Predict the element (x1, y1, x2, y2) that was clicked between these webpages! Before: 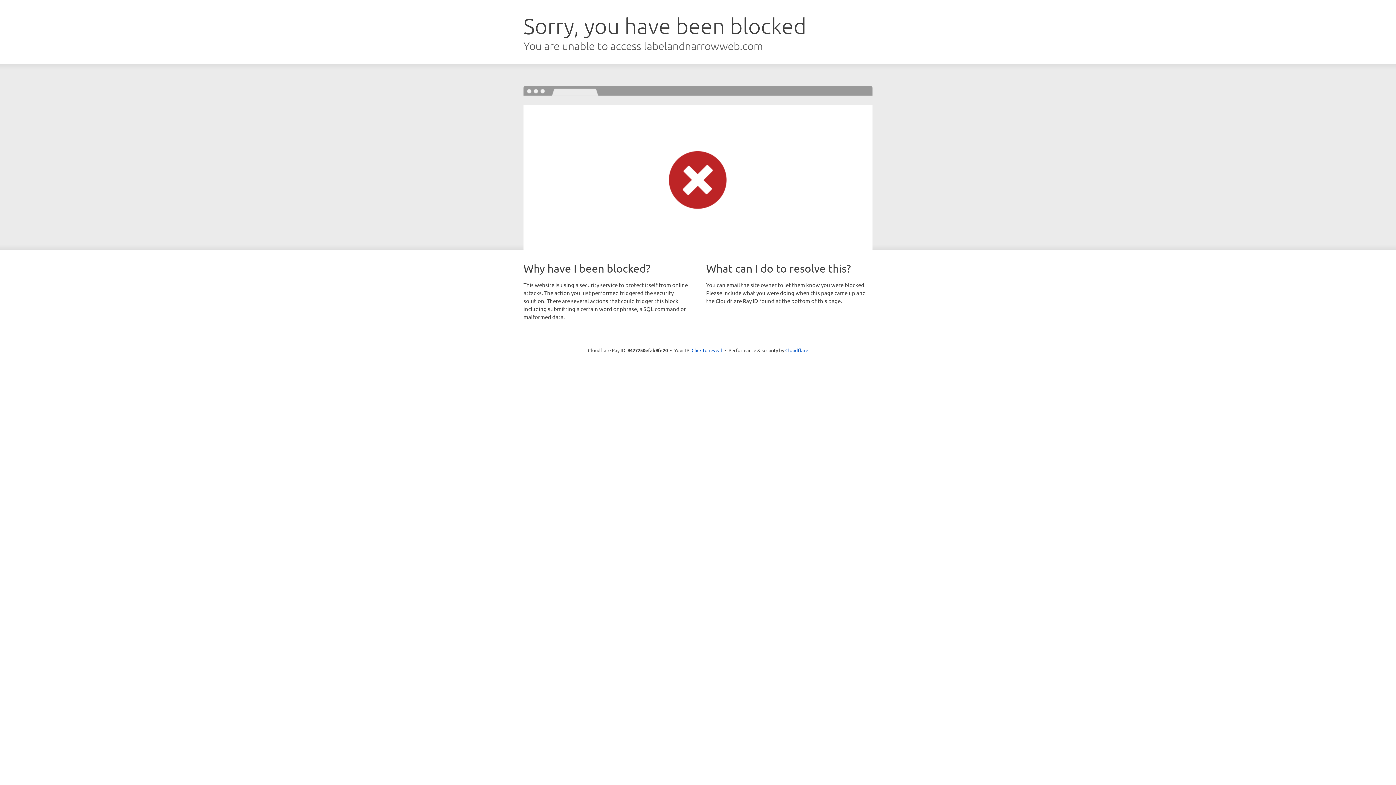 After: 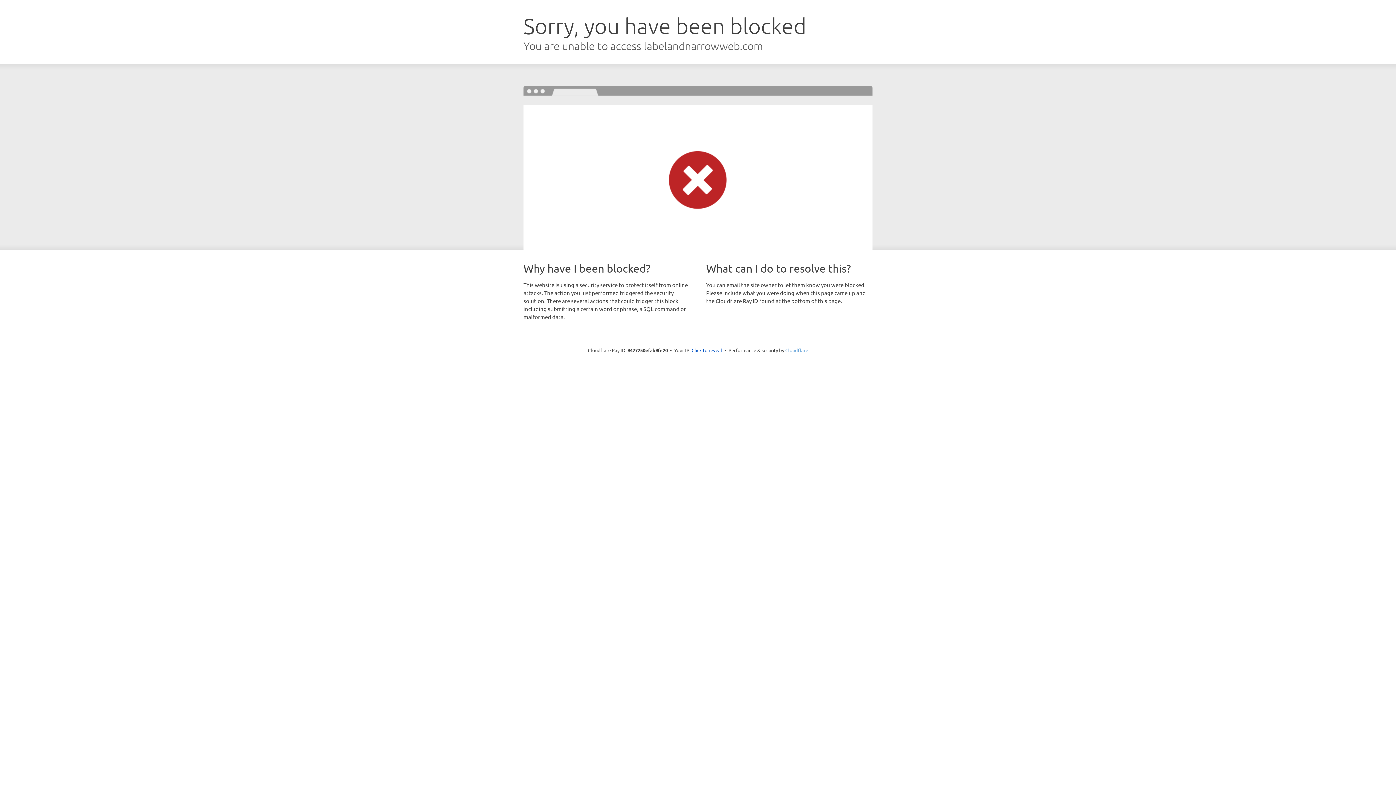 Action: bbox: (785, 347, 808, 353) label: Cloudflare